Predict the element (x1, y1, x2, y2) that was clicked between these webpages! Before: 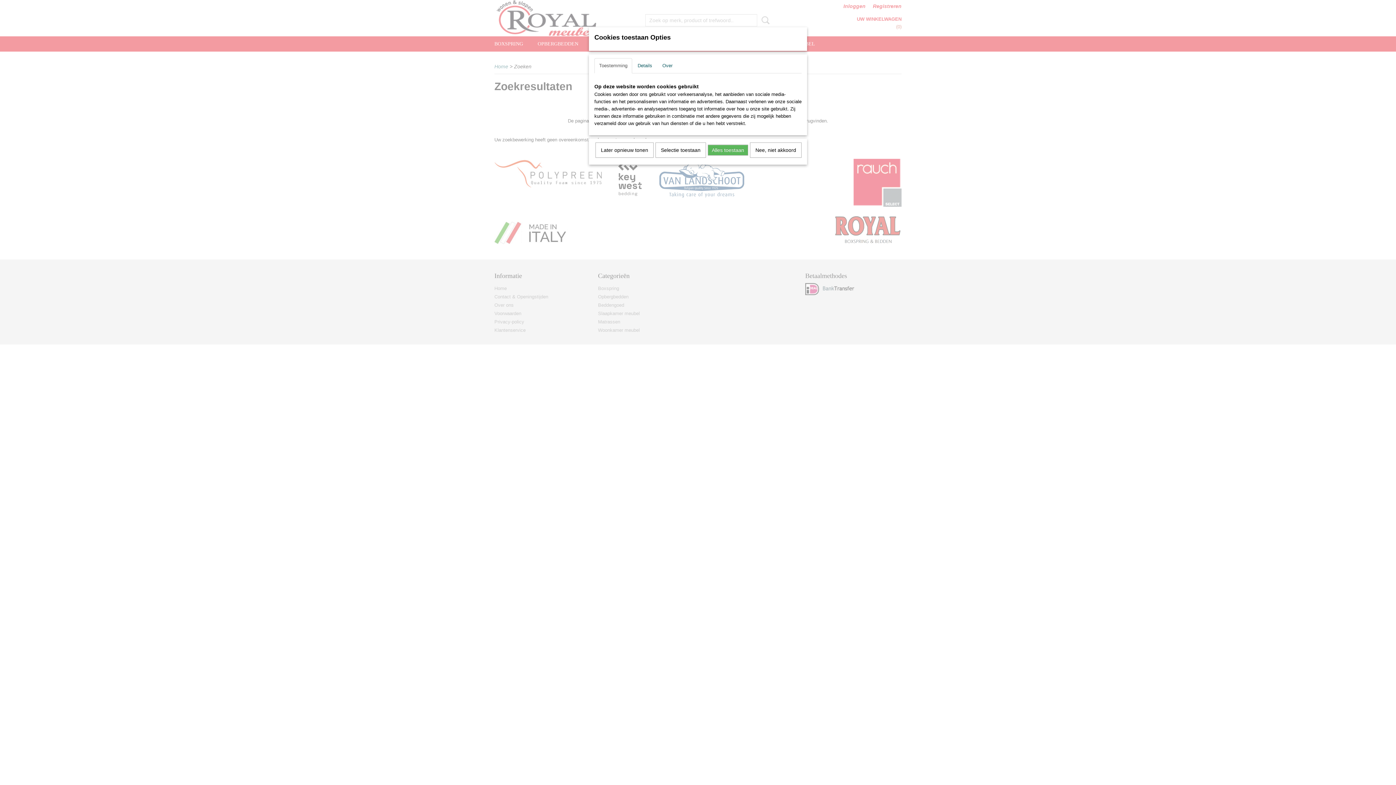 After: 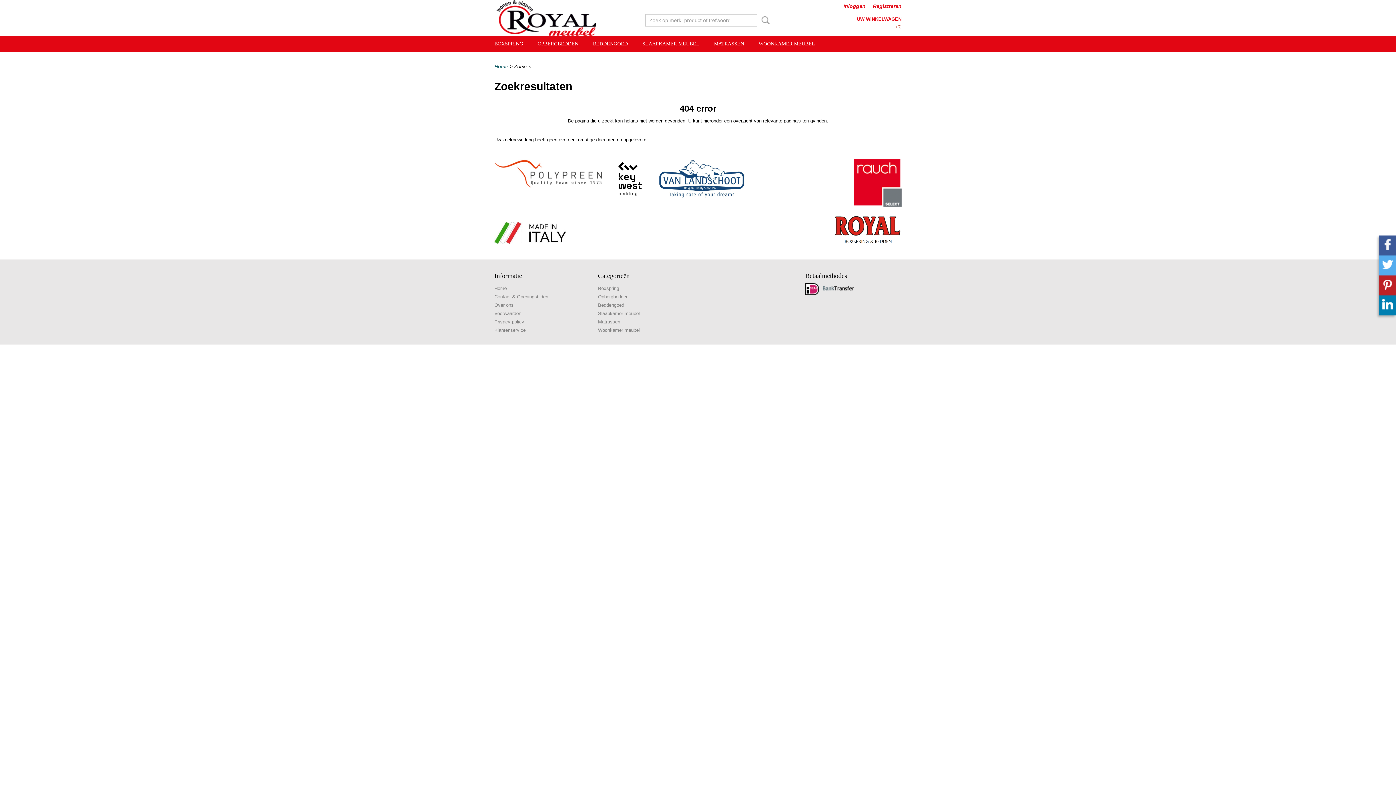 Action: label: Later opnieuw tonen bbox: (595, 142, 653, 157)